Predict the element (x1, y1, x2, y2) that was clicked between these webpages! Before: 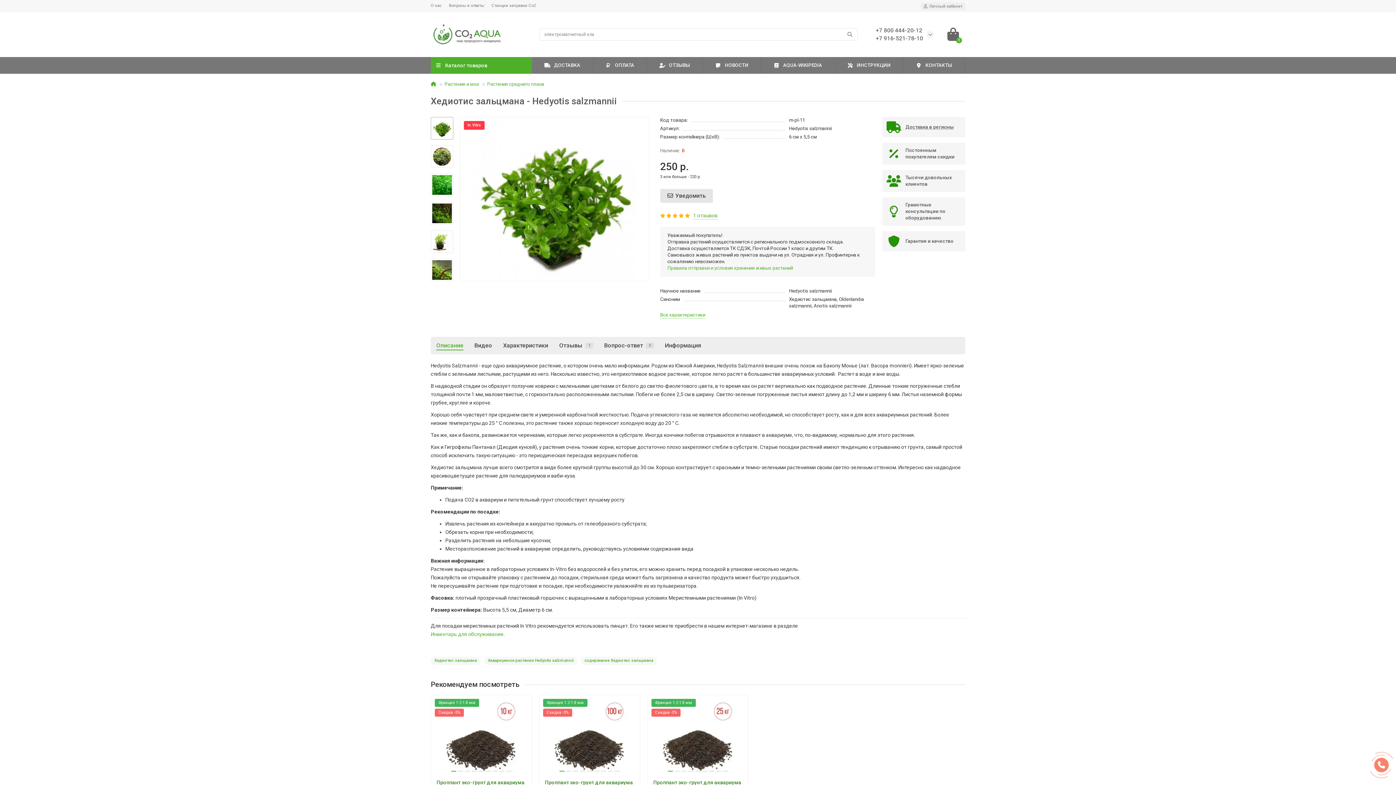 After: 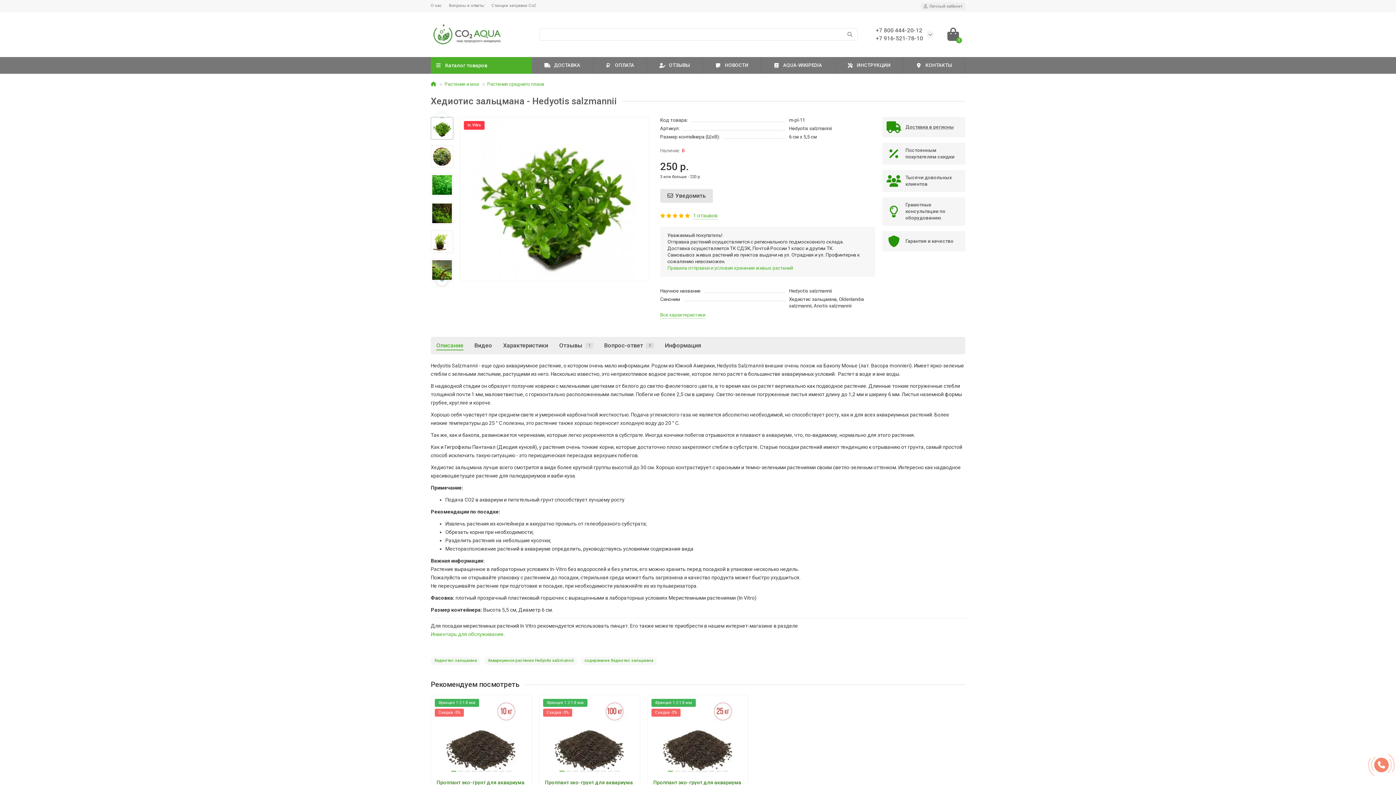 Action: bbox: (436, 112, 447, 123)